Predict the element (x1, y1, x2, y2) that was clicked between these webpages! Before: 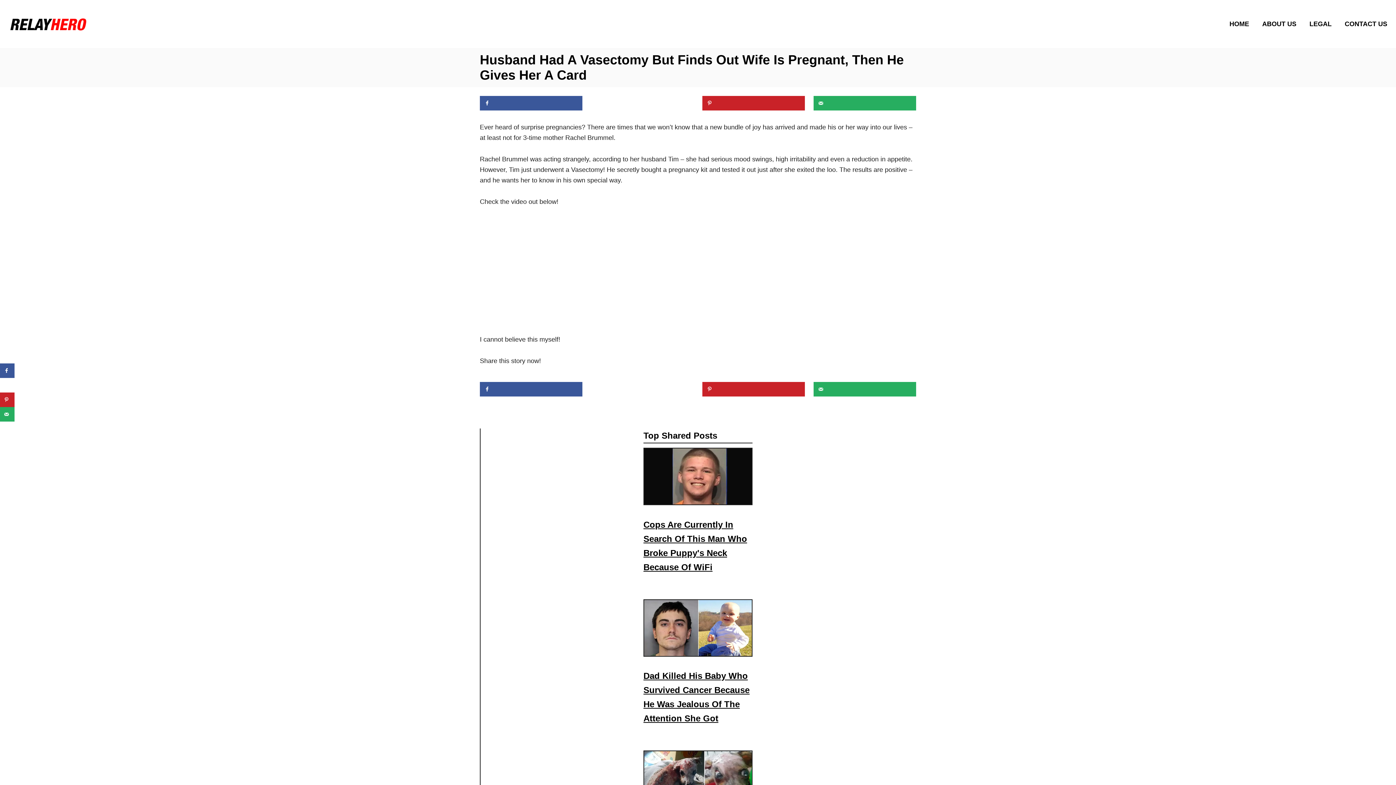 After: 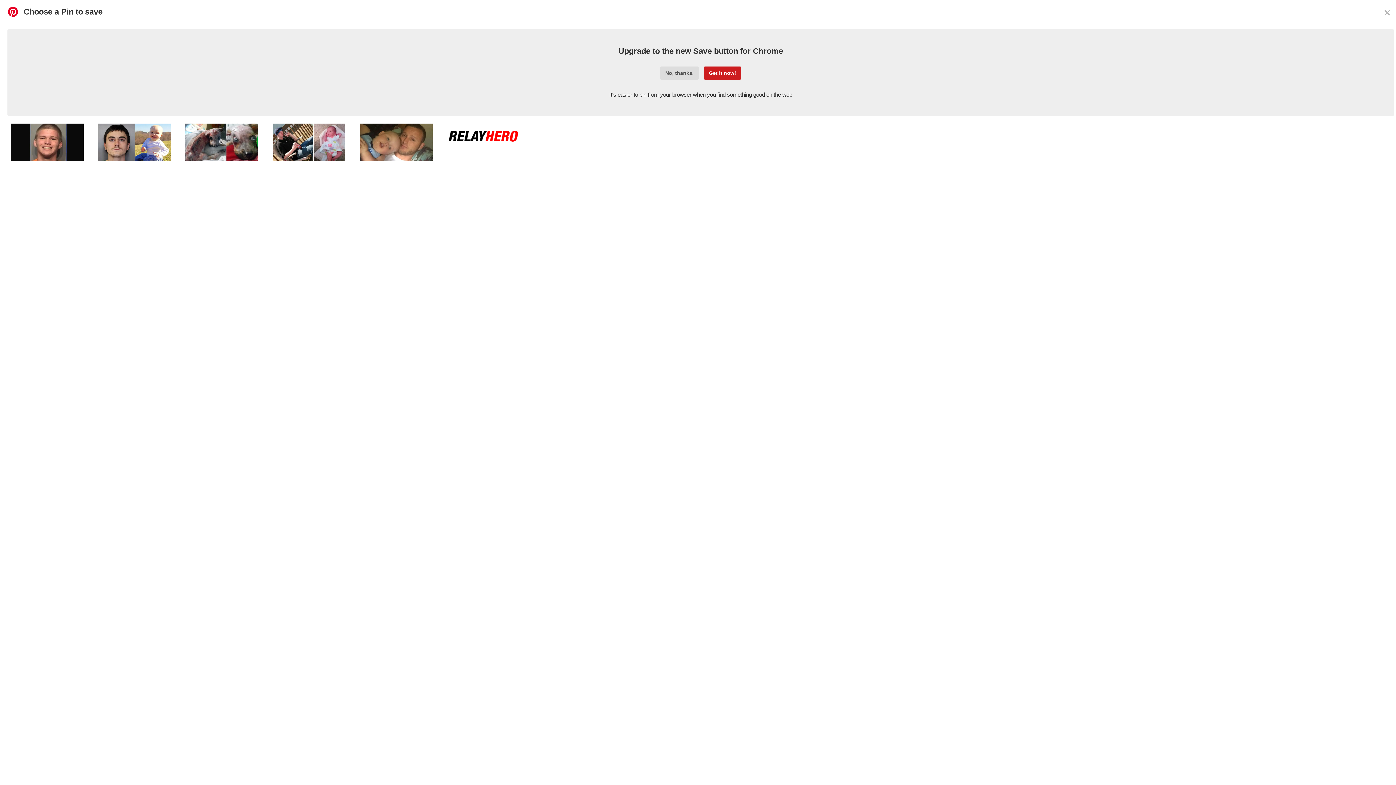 Action: bbox: (702, 382, 805, 396) label: Save to Pinterest